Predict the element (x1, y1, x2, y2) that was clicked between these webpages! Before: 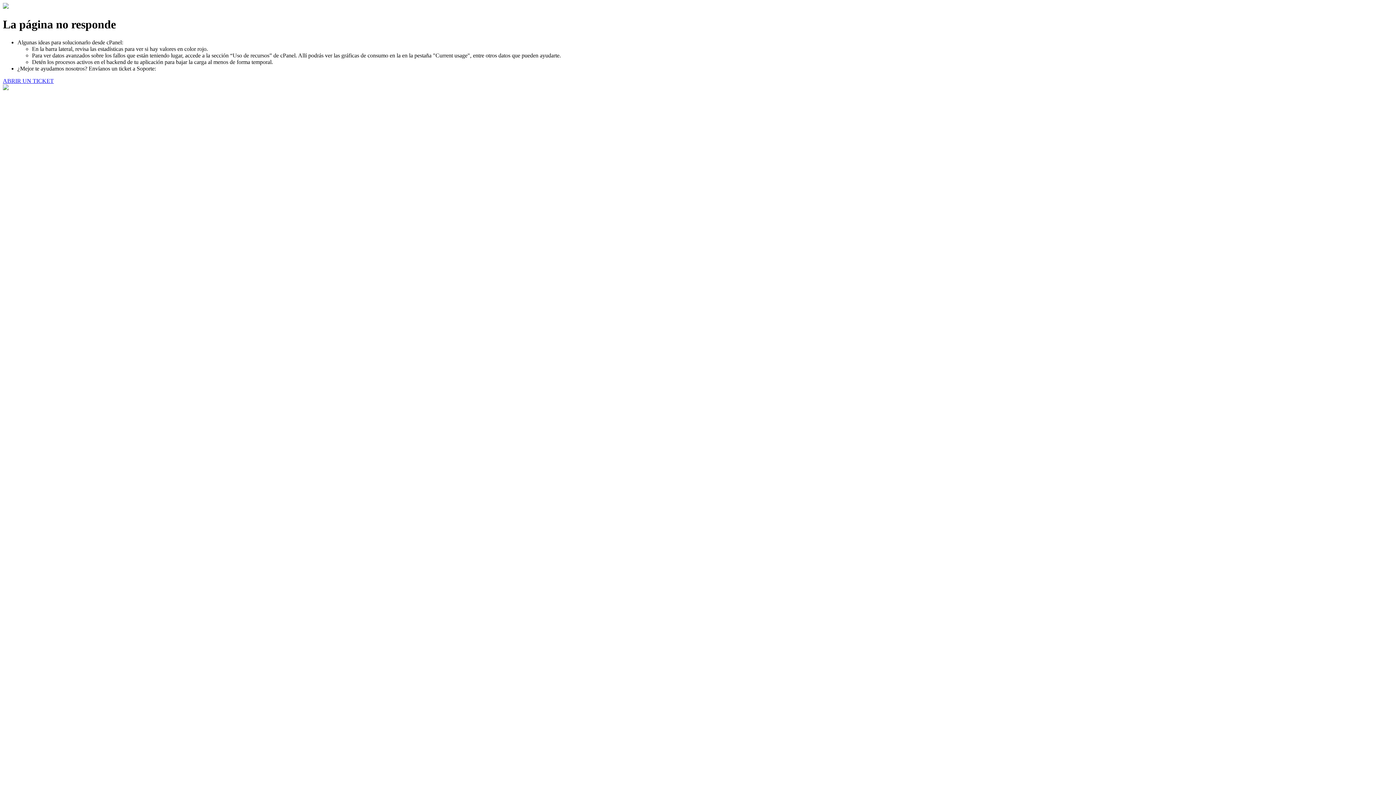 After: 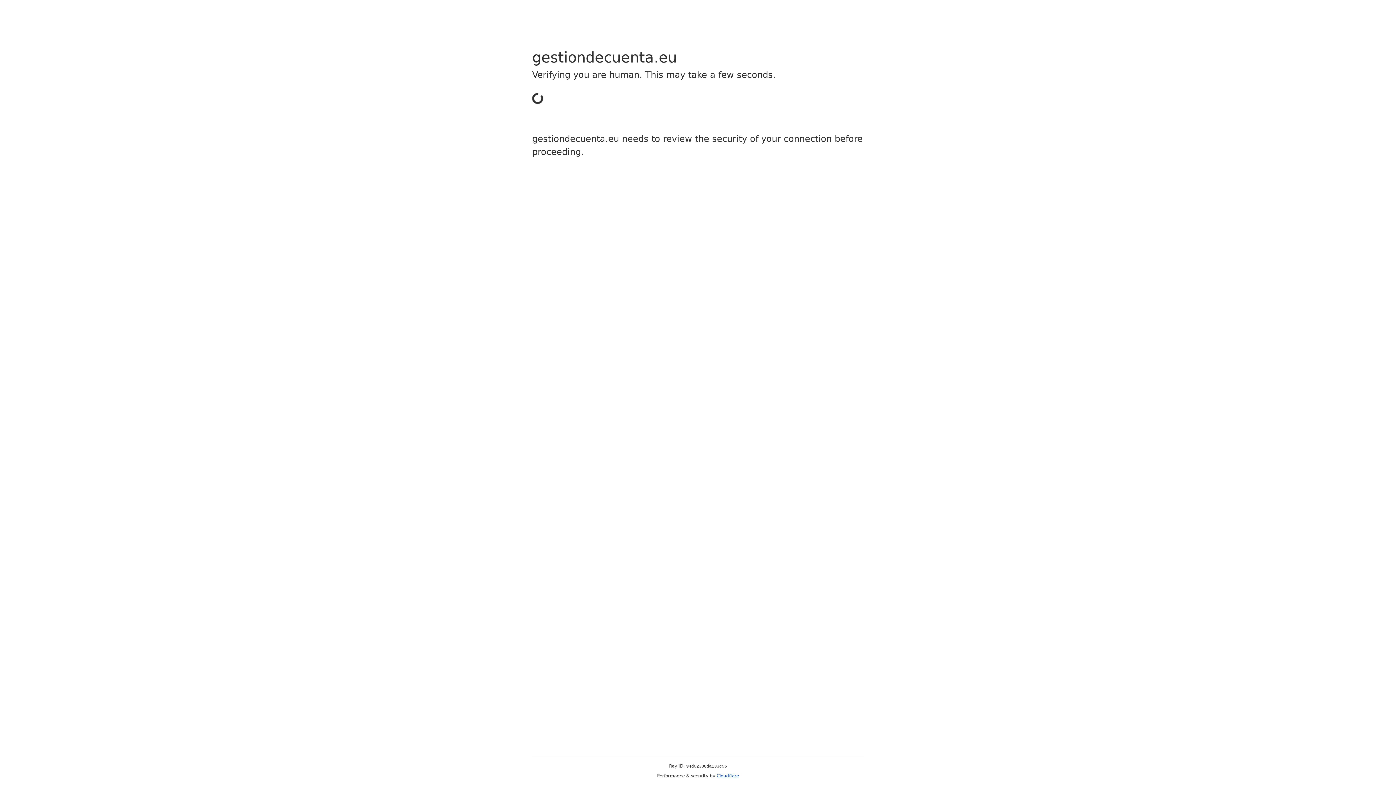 Action: bbox: (2, 77, 53, 83) label: ABRIR UN TICKET